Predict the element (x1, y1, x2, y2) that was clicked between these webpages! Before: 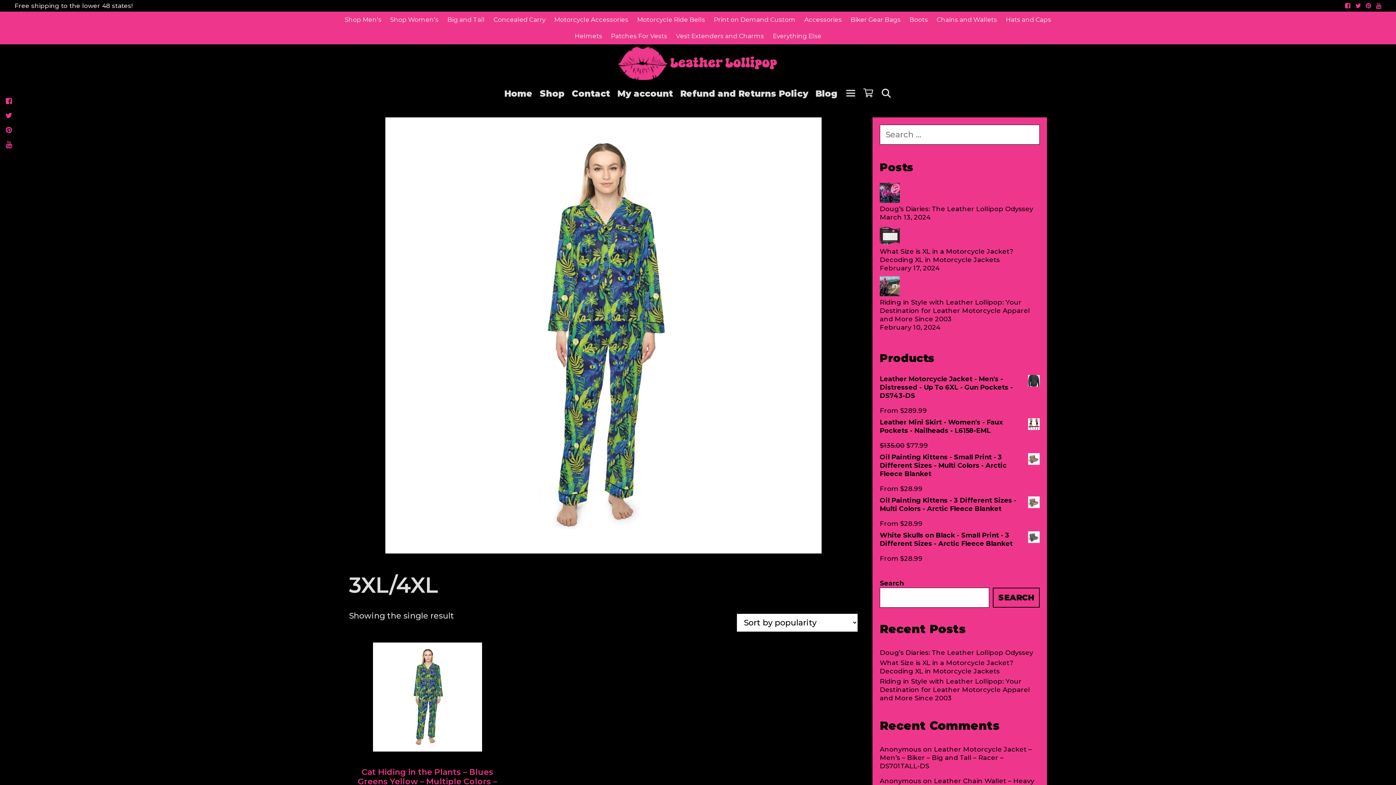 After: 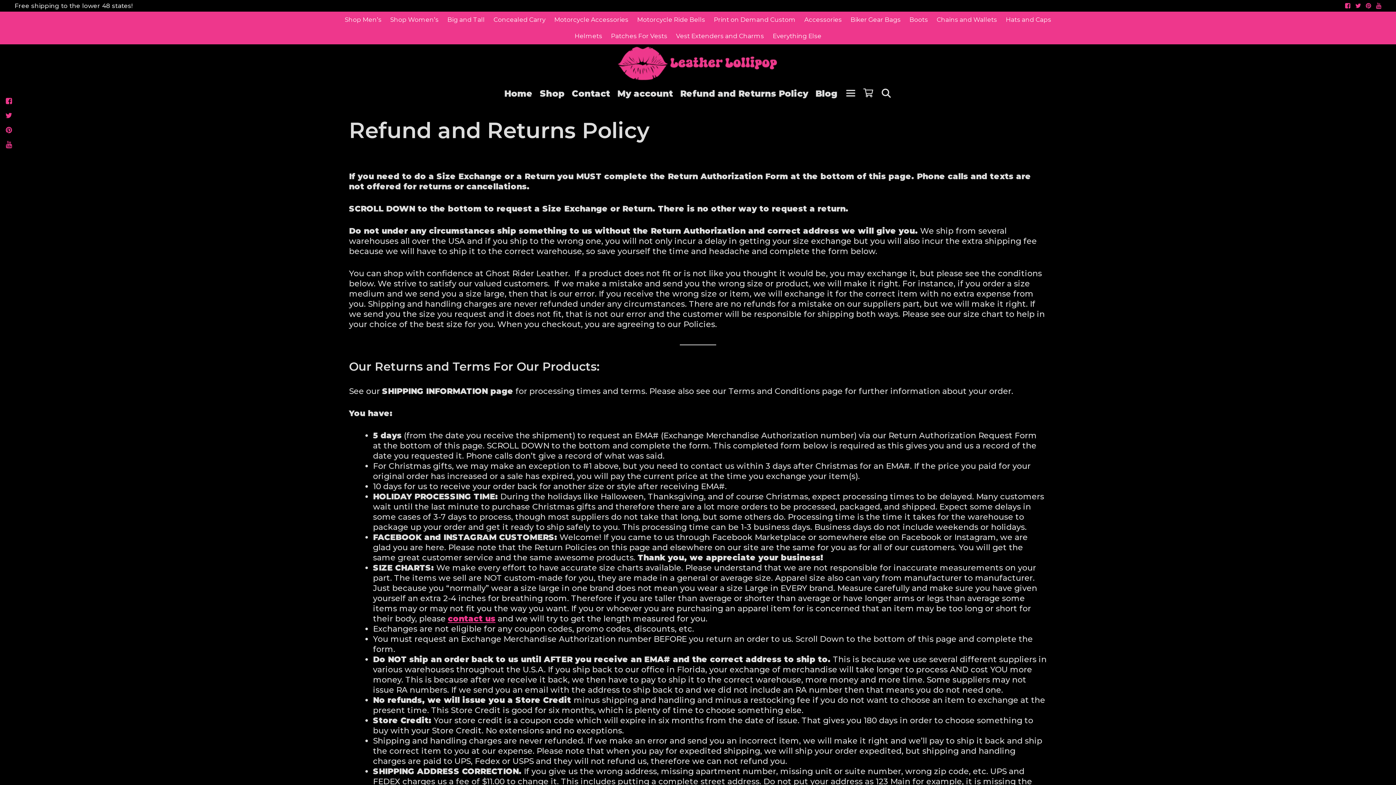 Action: label: Refund and Returns Policy bbox: (676, 84, 812, 102)